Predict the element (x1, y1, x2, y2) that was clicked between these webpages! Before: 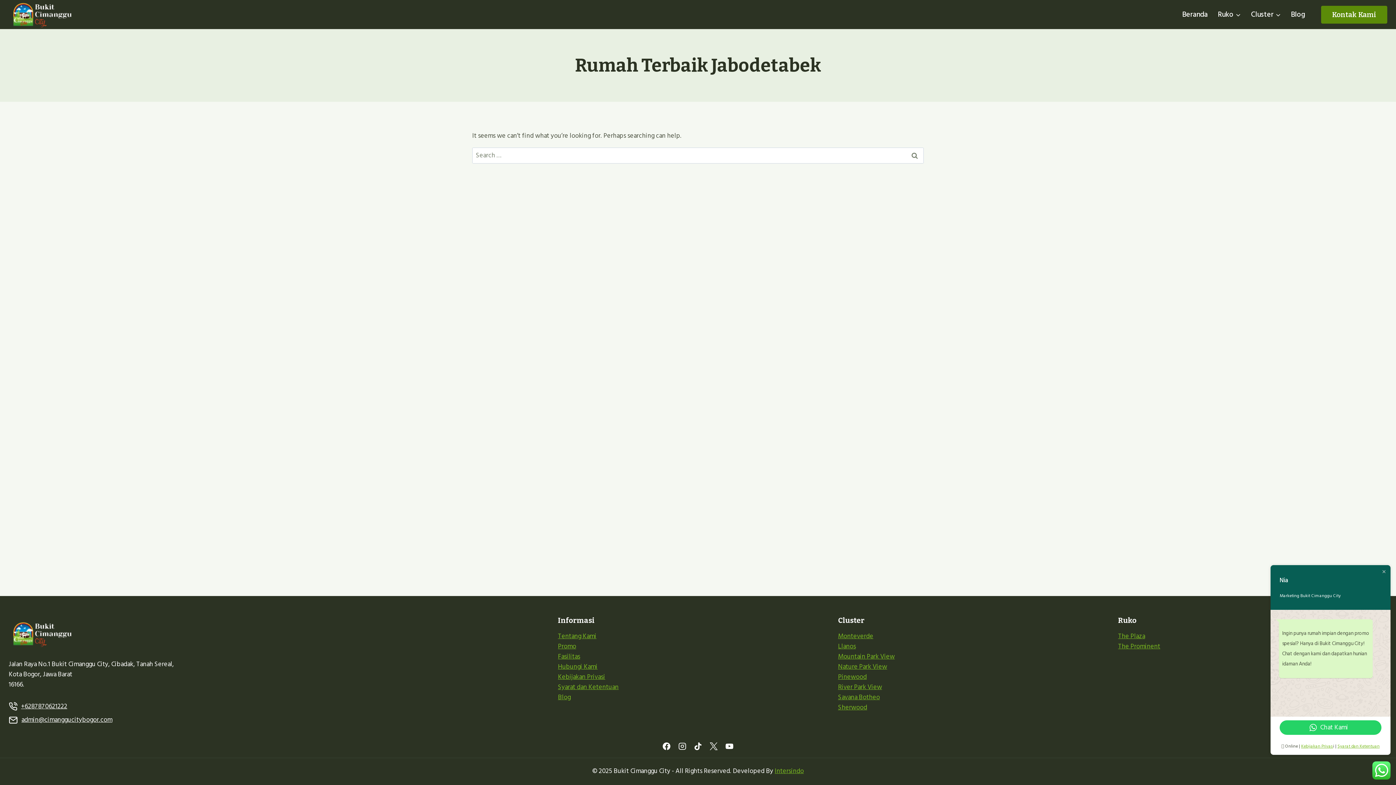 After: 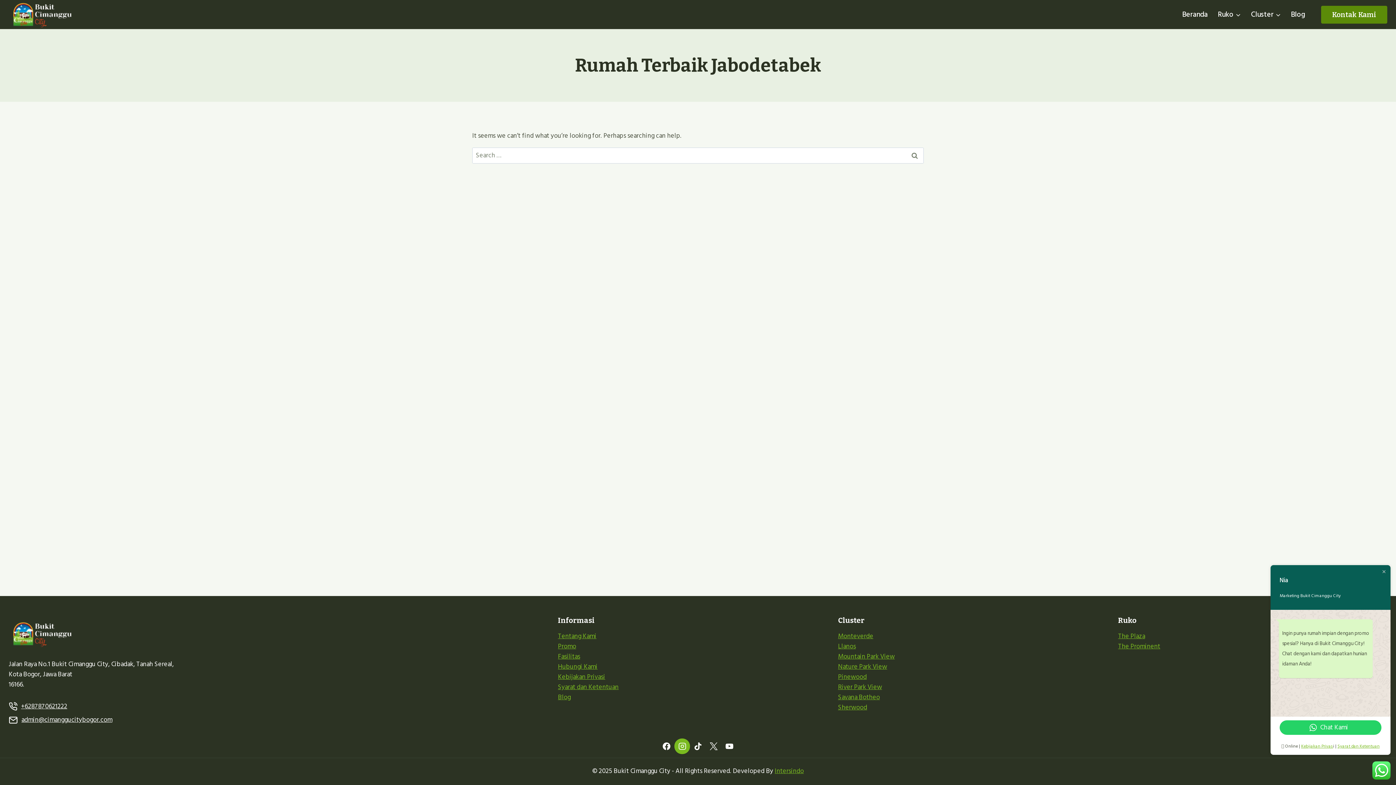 Action: bbox: (674, 738, 690, 754) label: Instagram